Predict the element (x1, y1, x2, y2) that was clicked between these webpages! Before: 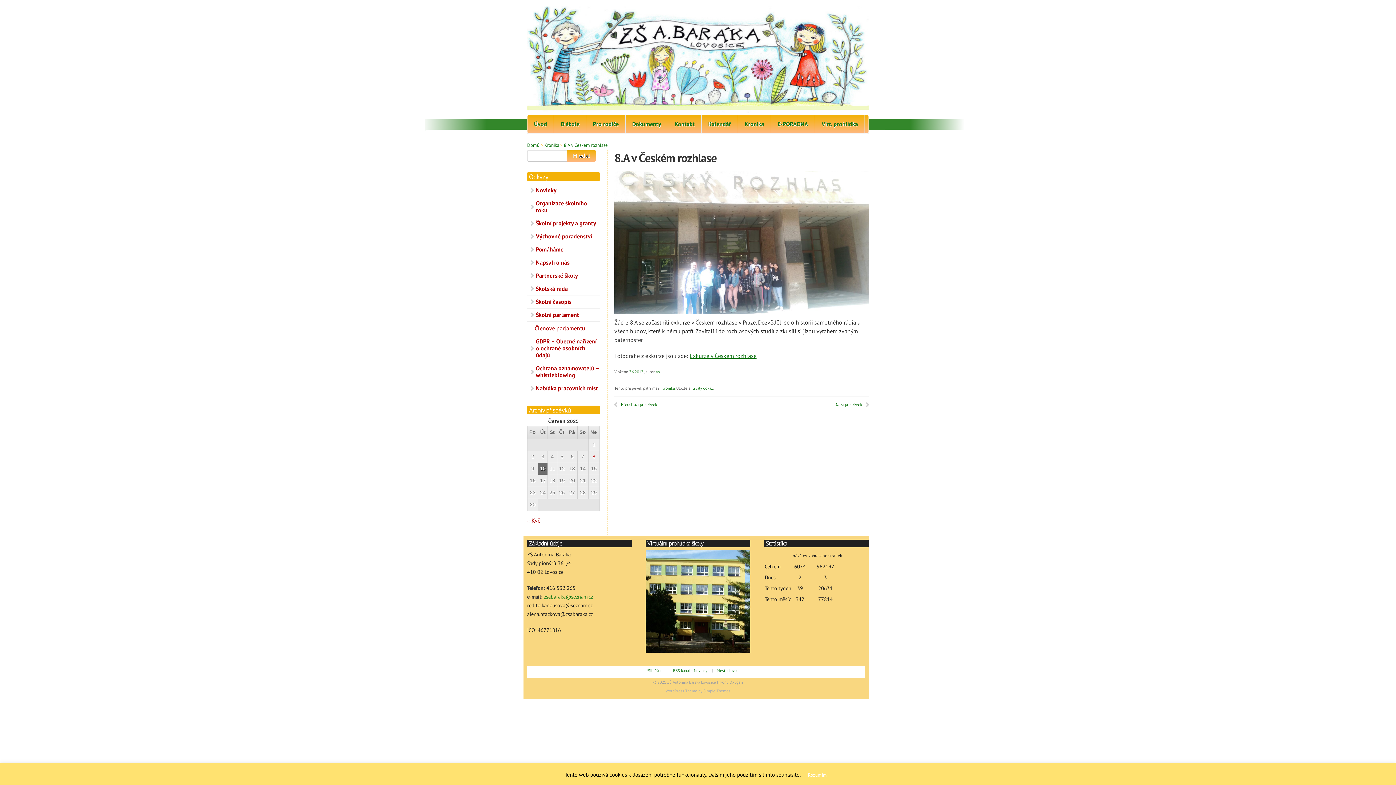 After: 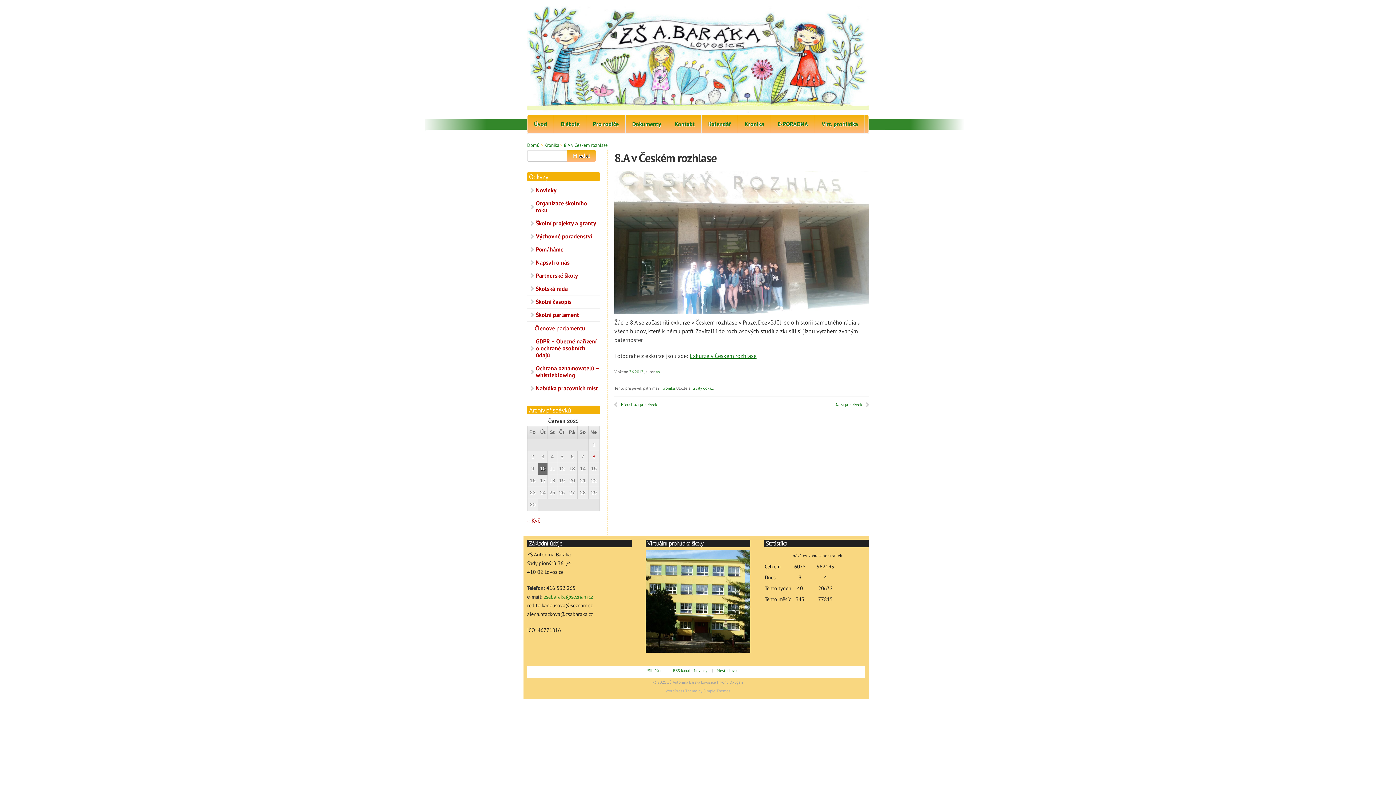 Action: bbox: (692, 385, 713, 391) label: trvalý odkaz